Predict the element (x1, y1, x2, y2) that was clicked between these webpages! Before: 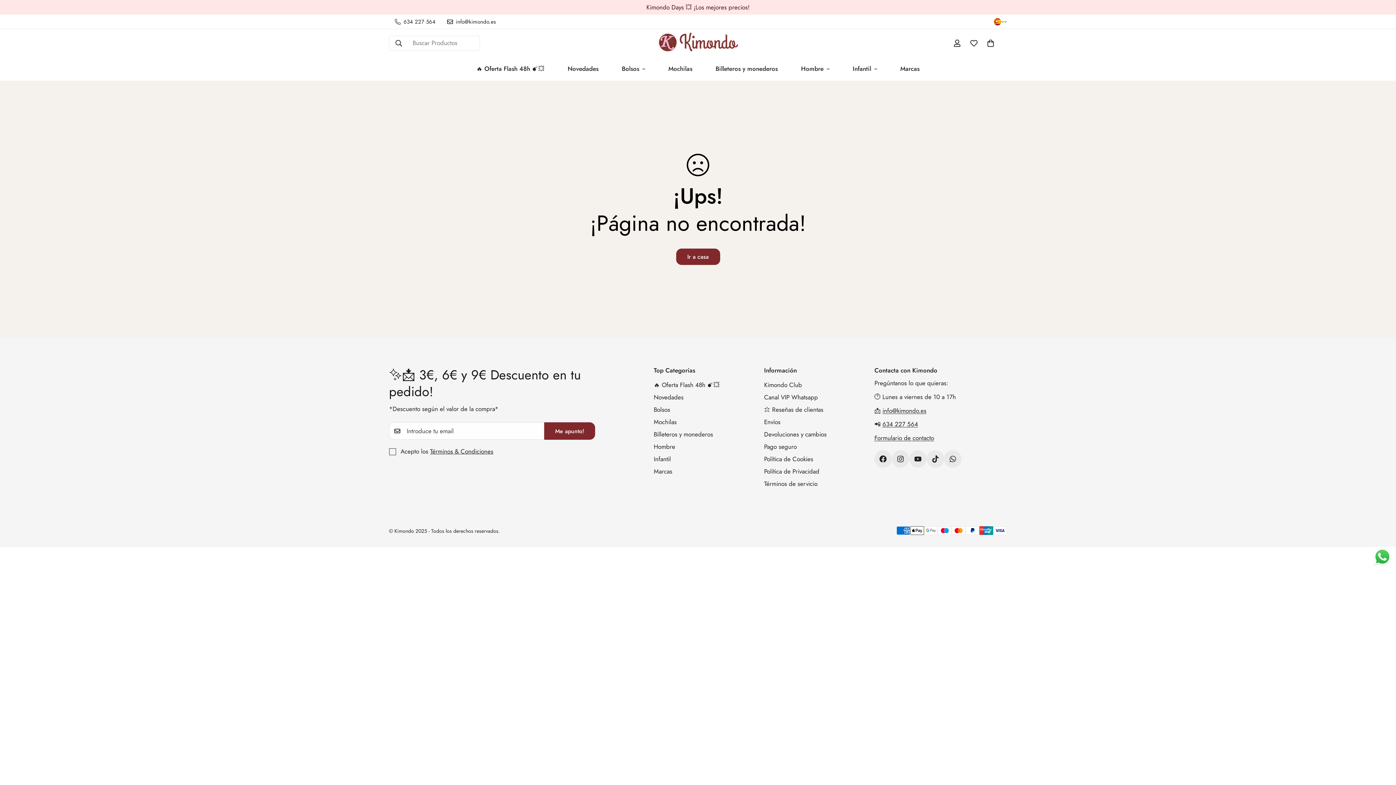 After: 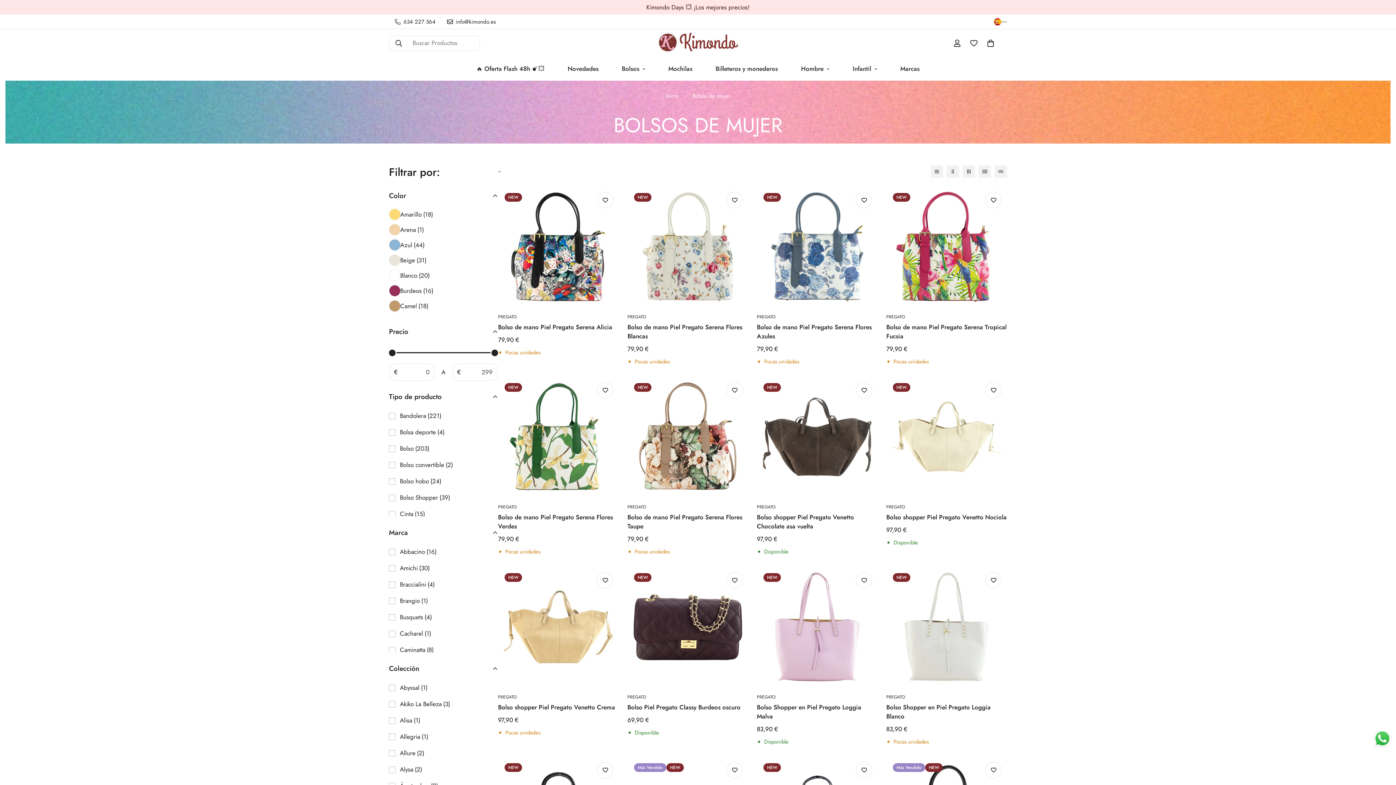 Action: label: Bolsos bbox: (610, 57, 656, 80)